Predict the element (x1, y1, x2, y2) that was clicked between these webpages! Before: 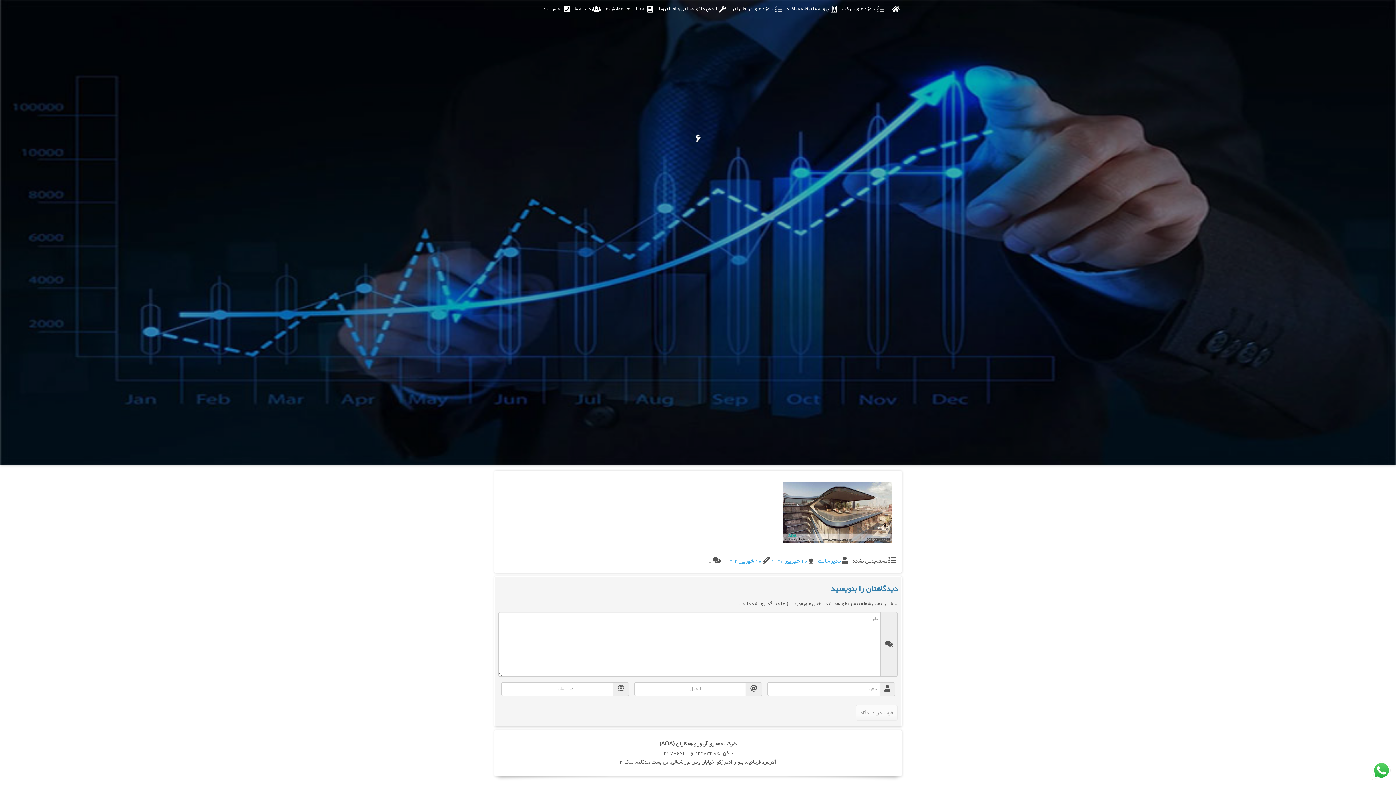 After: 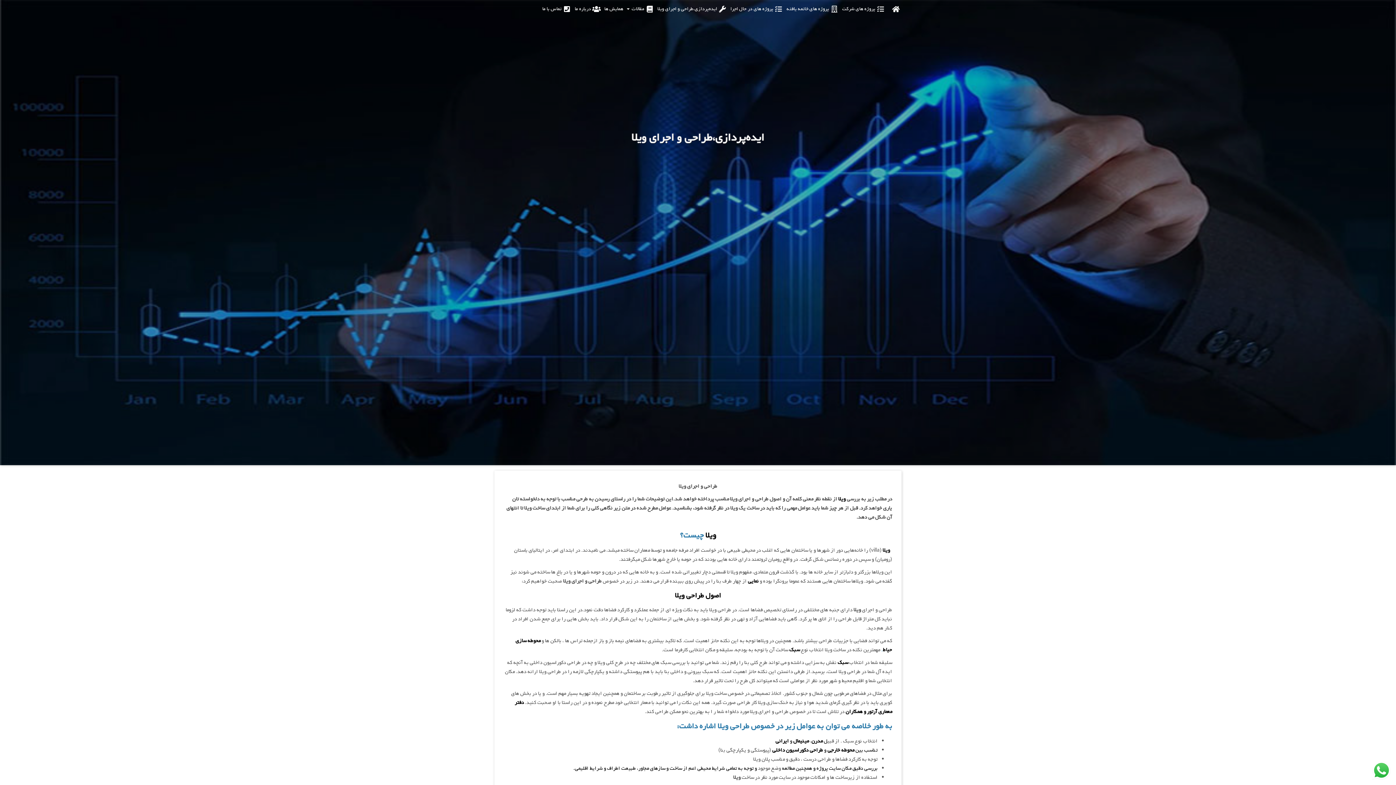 Action: label:  ایده‌پردازی،طراحی و اجرای ویلا bbox: (655, 0, 728, 18)